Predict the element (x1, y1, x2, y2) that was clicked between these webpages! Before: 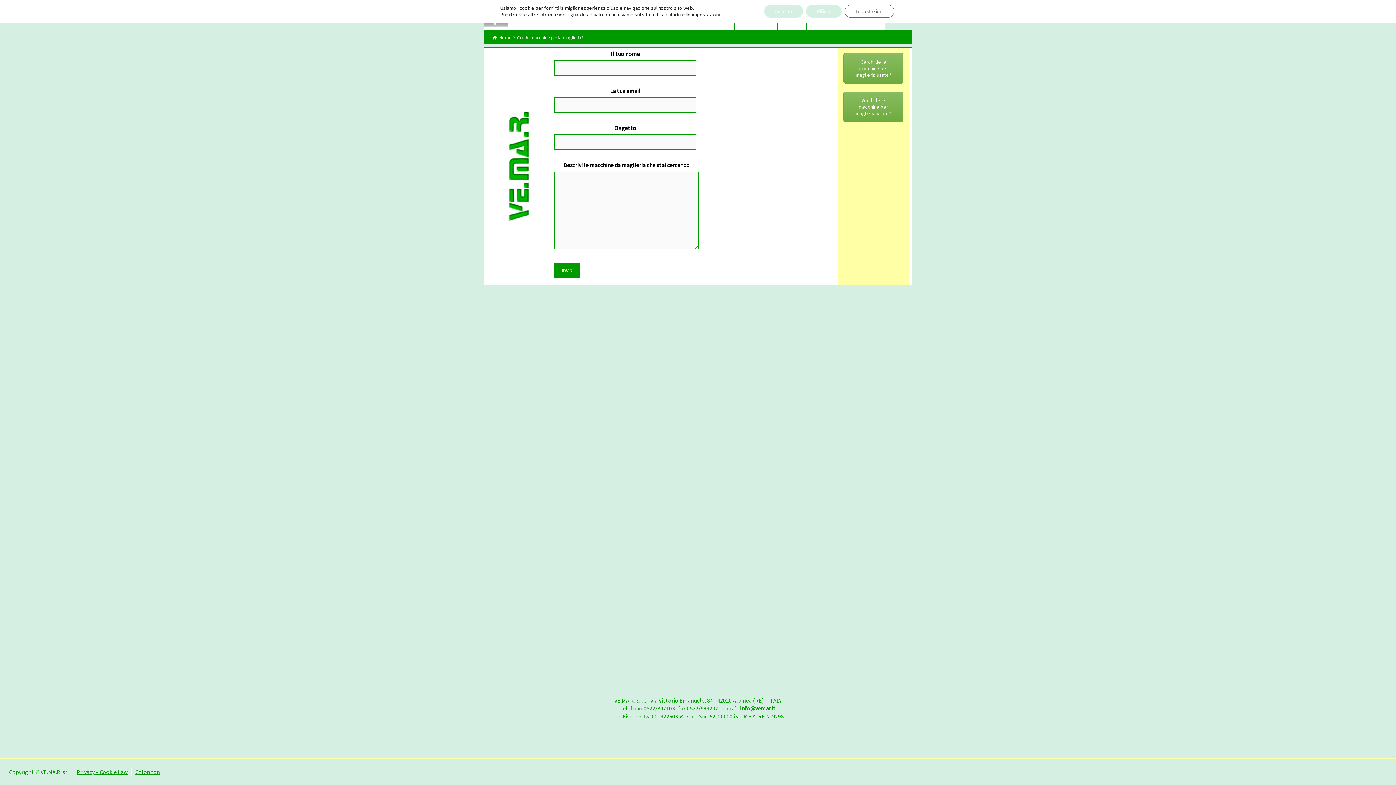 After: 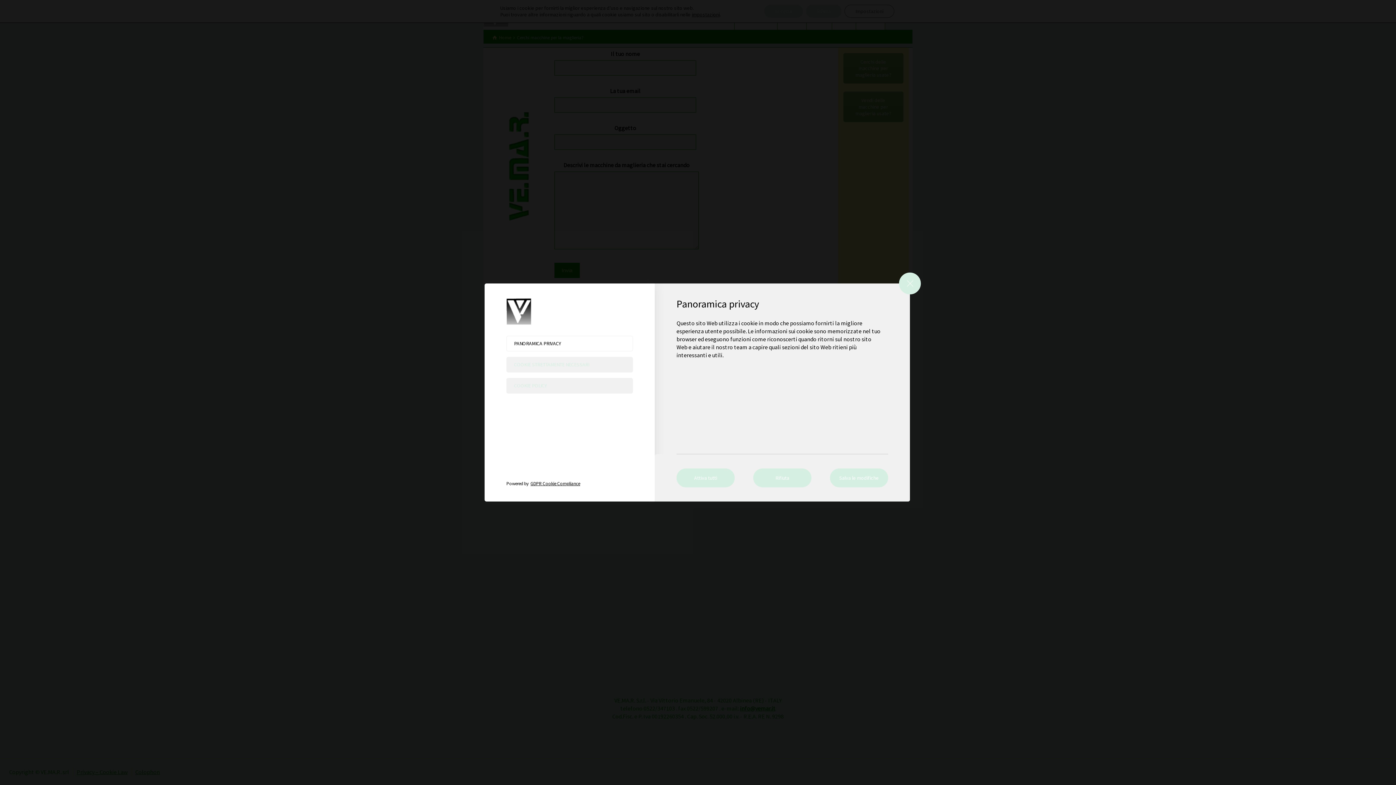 Action: bbox: (691, 11, 719, 17) label: impostazioni